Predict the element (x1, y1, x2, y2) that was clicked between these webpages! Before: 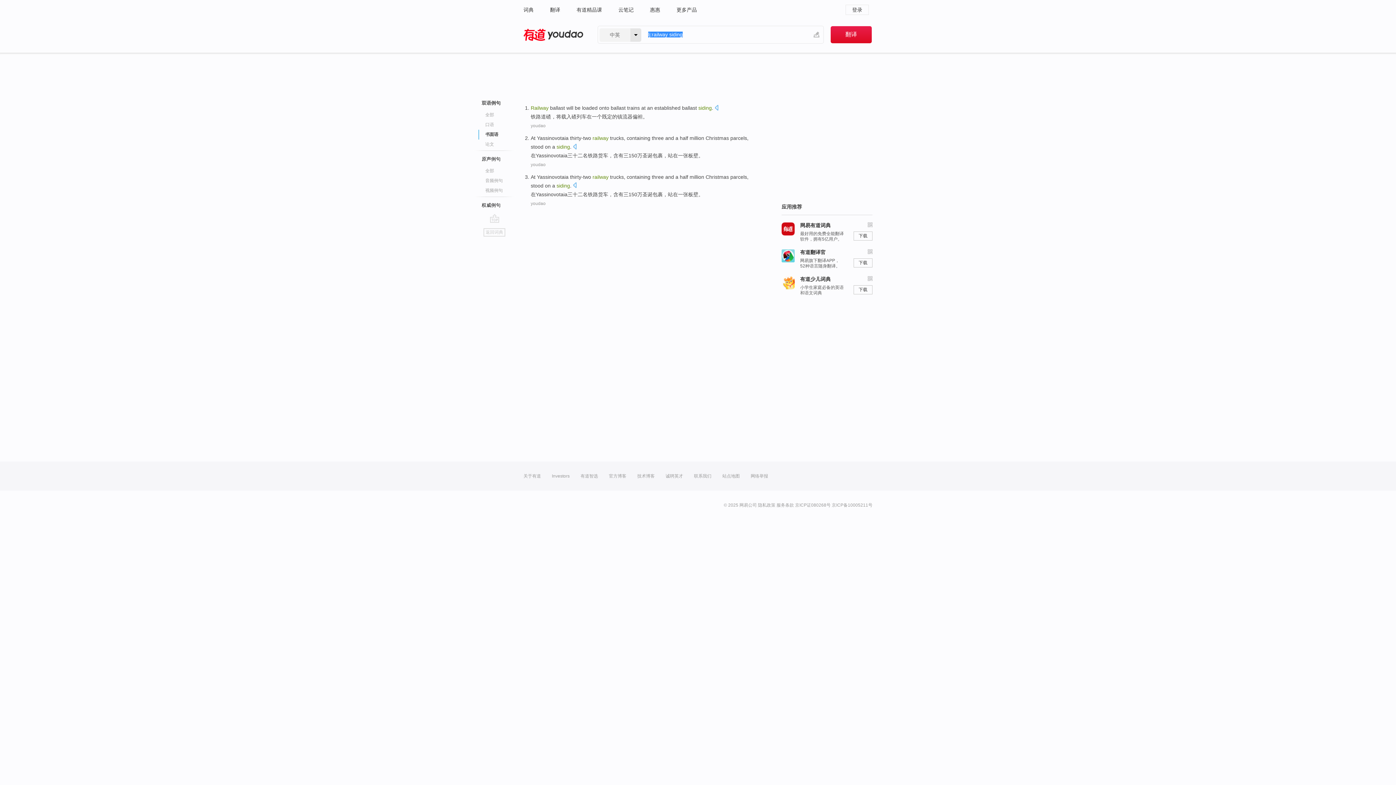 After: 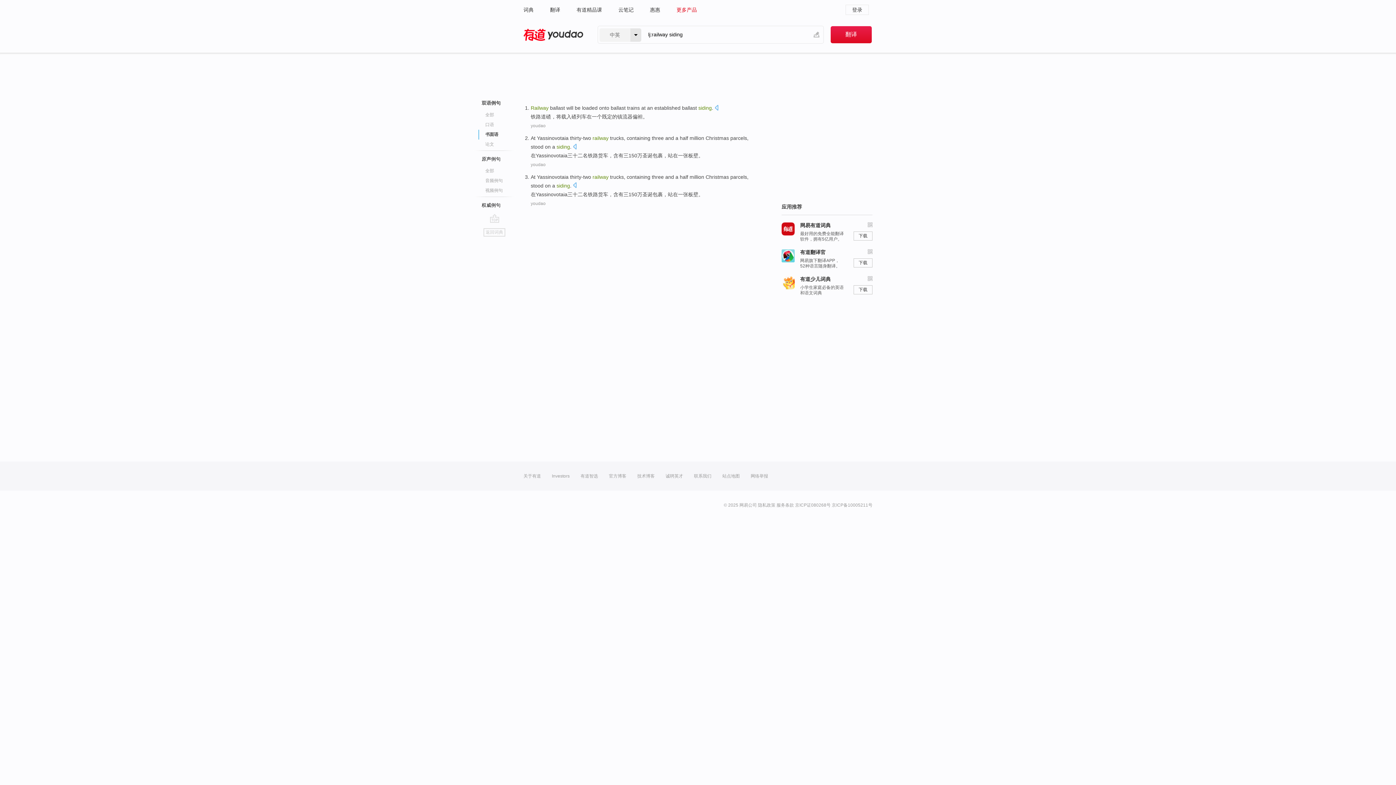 Action: bbox: (676, 0, 697, 19) label: 更多产品